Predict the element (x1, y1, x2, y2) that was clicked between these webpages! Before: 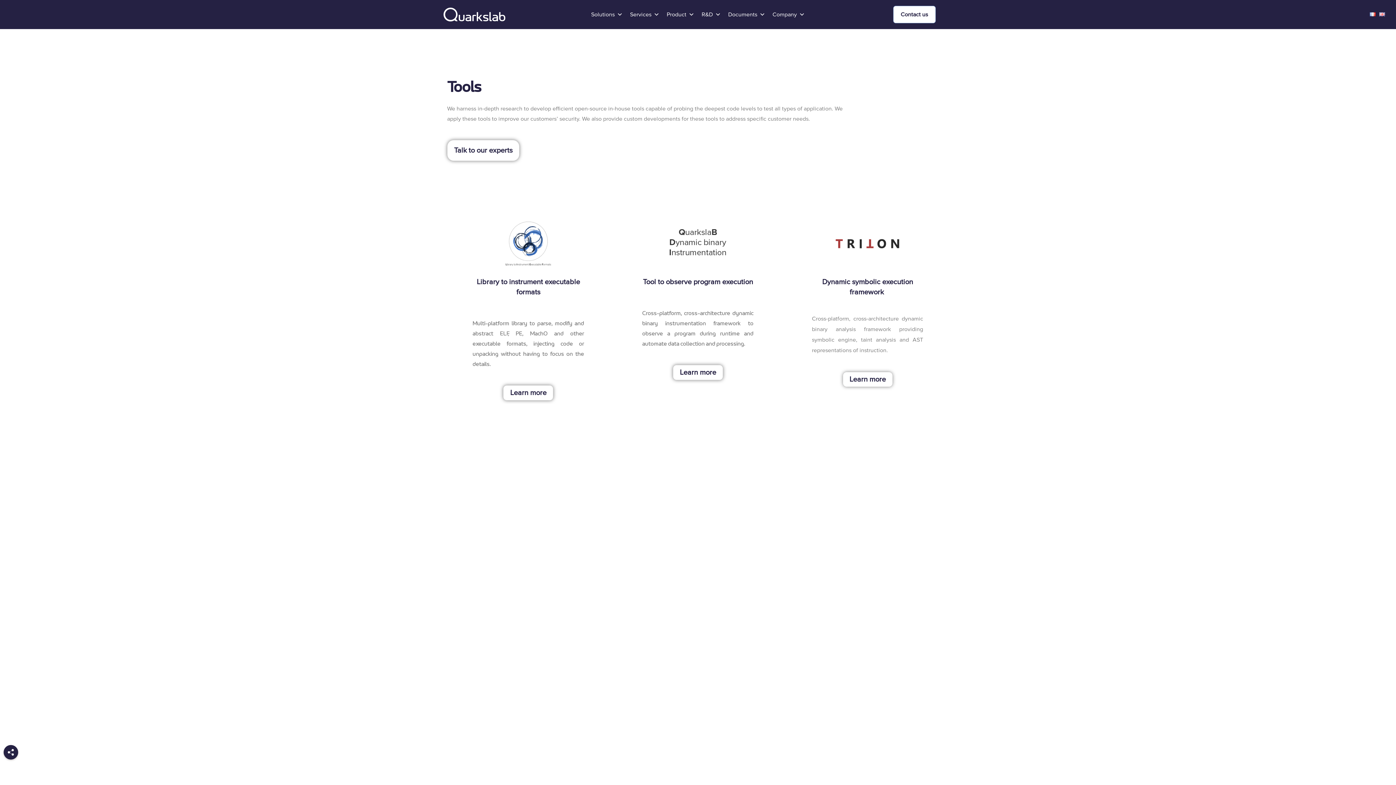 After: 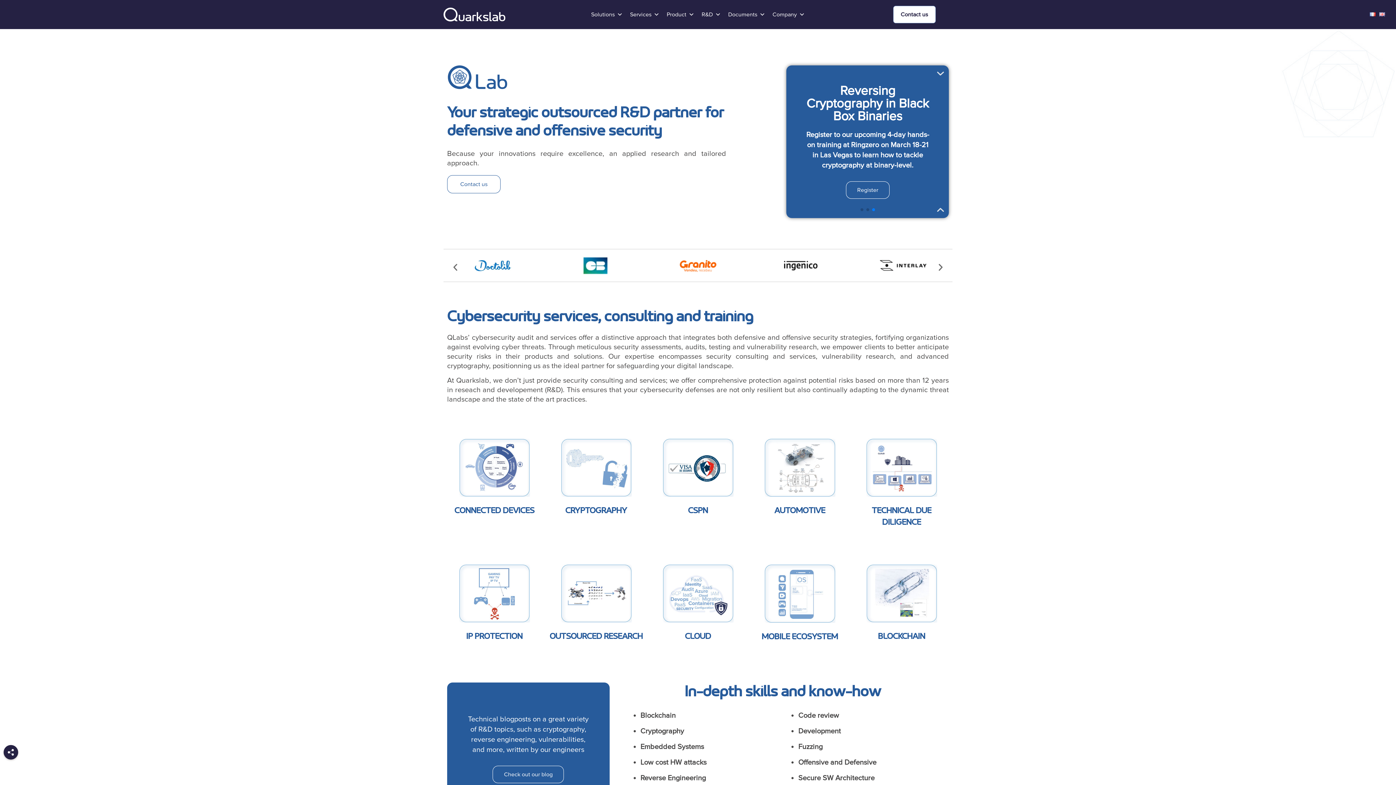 Action: bbox: (626, 7, 663, 21) label: Services